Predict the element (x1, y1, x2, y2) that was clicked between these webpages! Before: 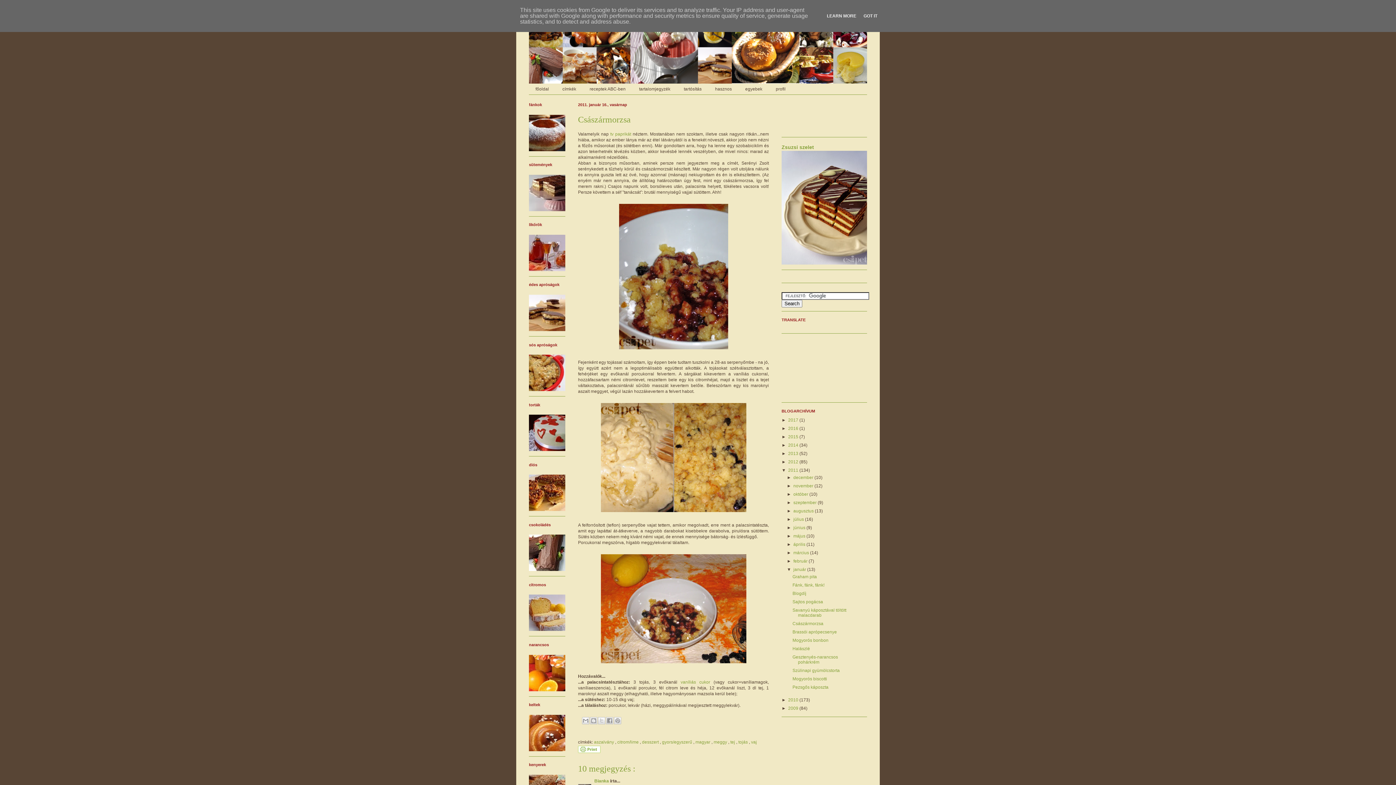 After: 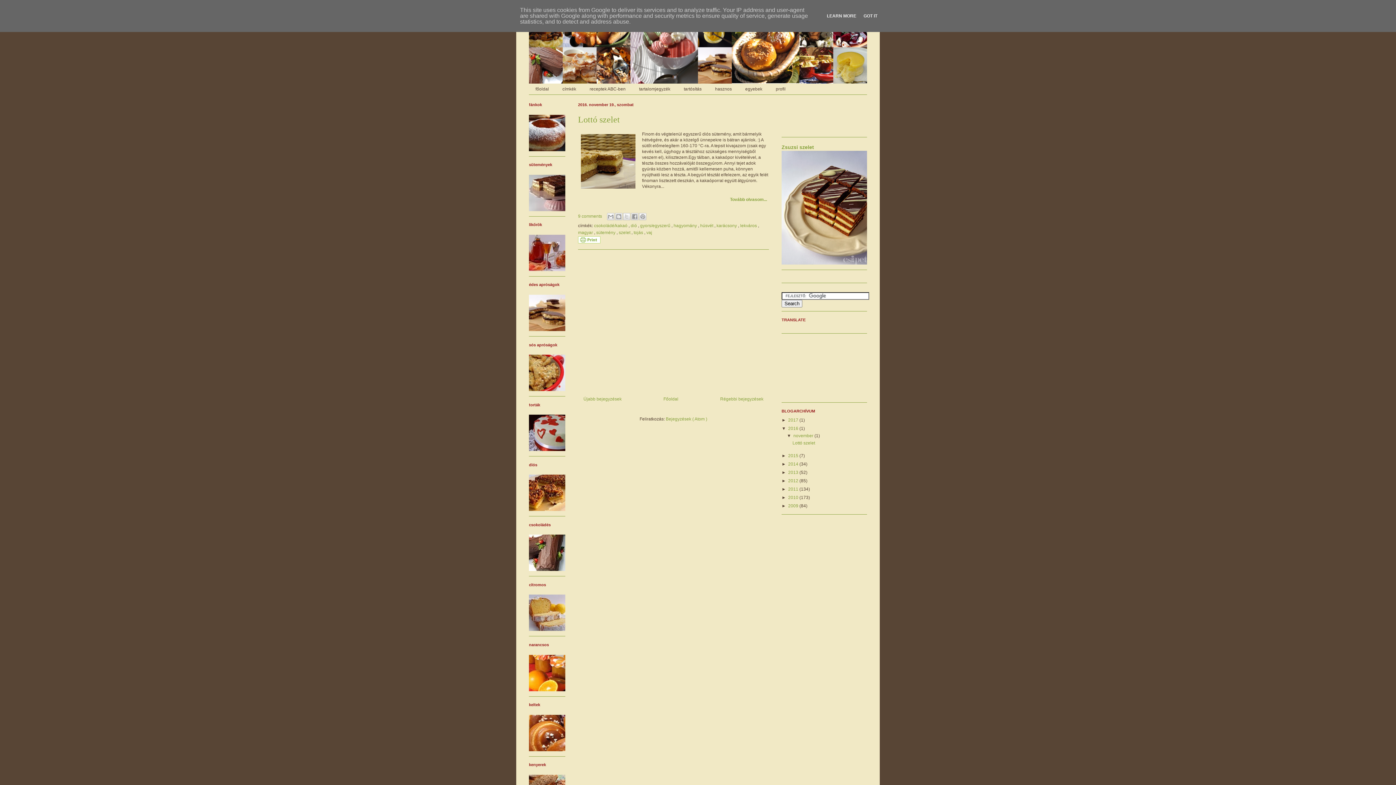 Action: bbox: (788, 426, 799, 431) label: 2016 